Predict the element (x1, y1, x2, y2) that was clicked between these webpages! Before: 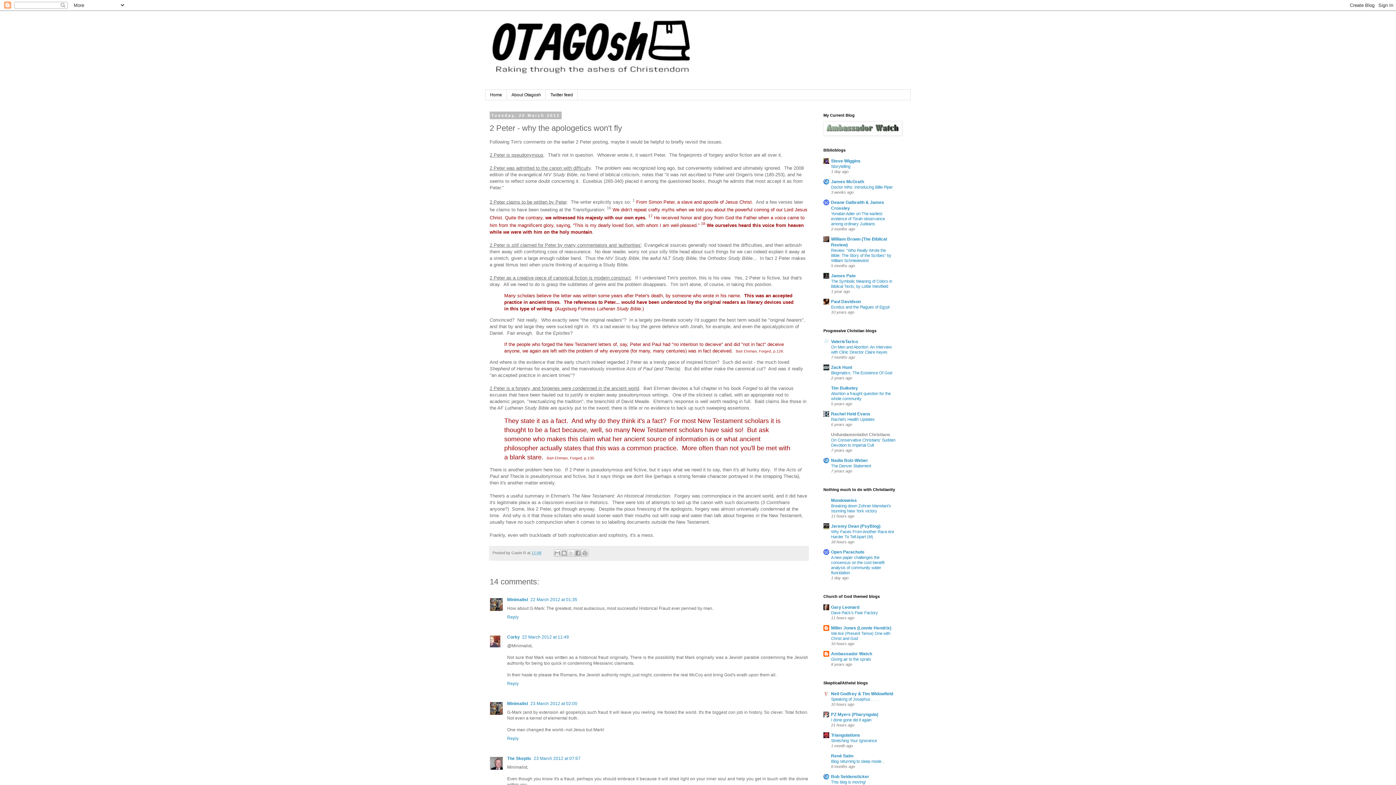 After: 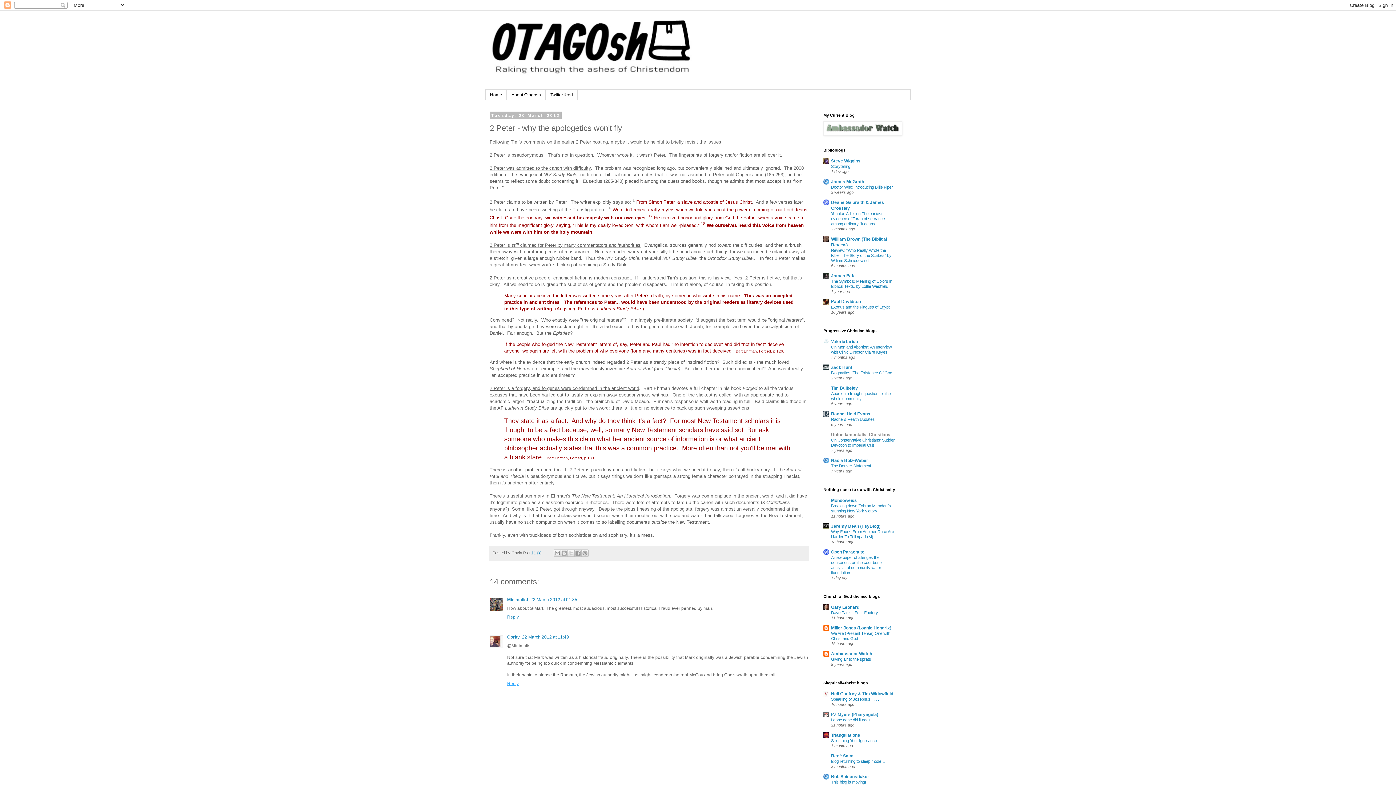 Action: label: Reply bbox: (507, 679, 520, 686)